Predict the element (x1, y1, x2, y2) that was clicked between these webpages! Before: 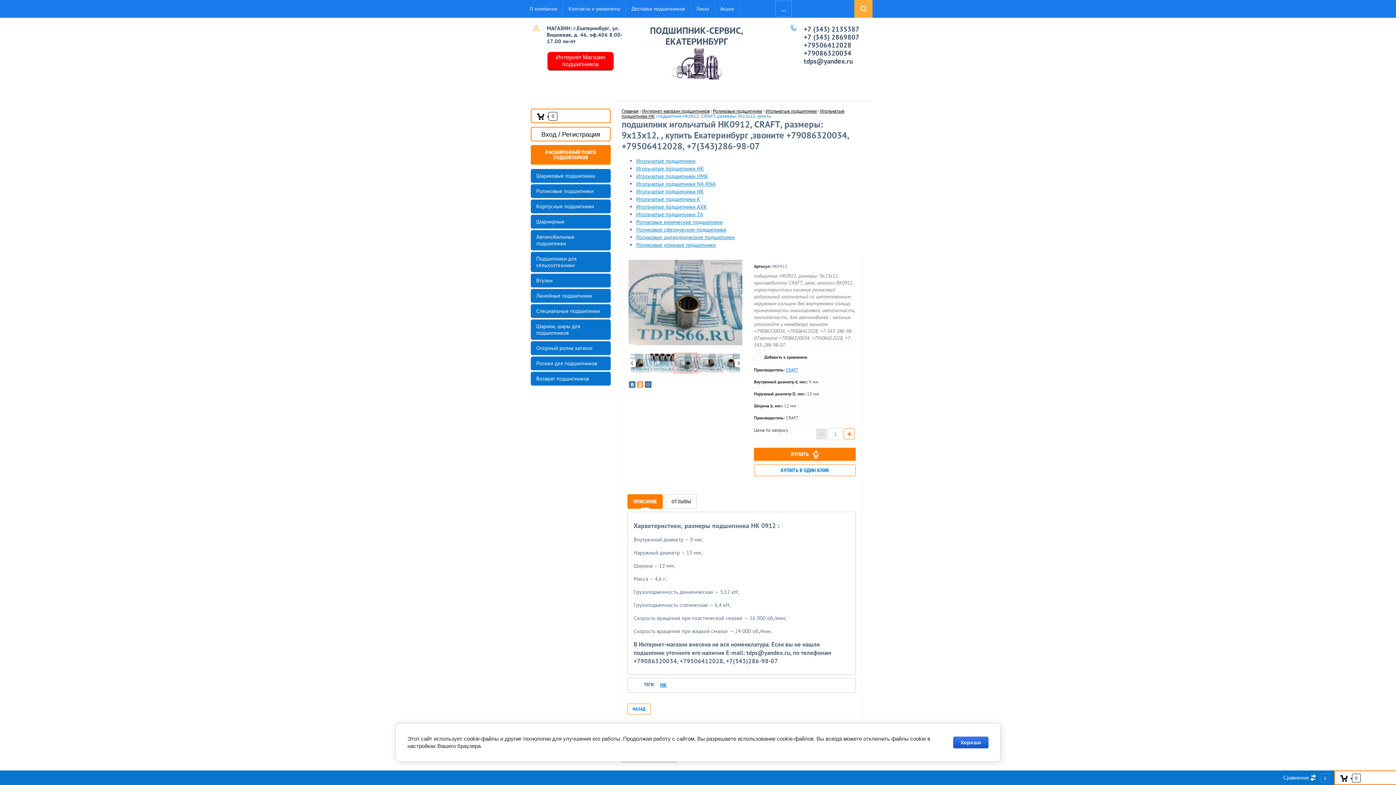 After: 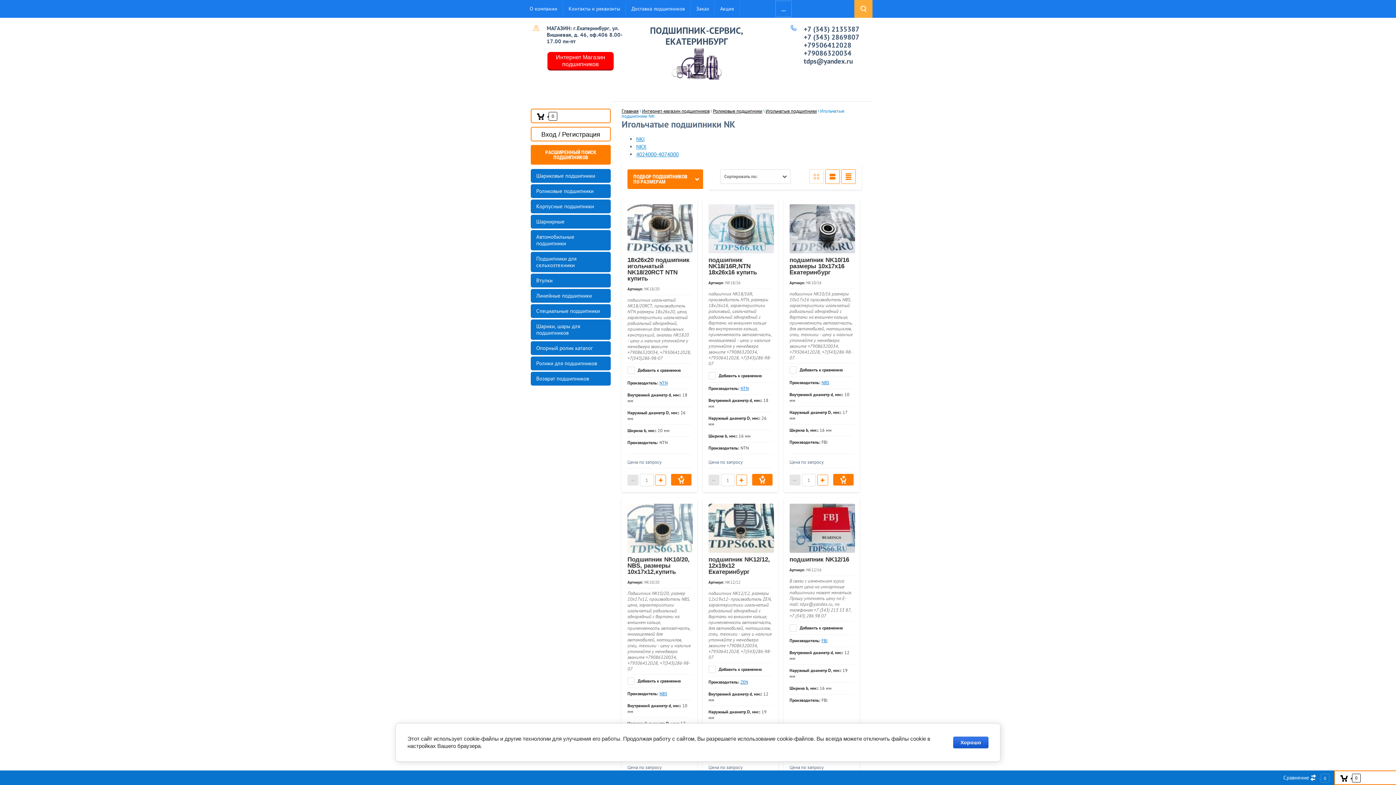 Action: label: Игольчатые подшипники NK bbox: (636, 188, 704, 195)